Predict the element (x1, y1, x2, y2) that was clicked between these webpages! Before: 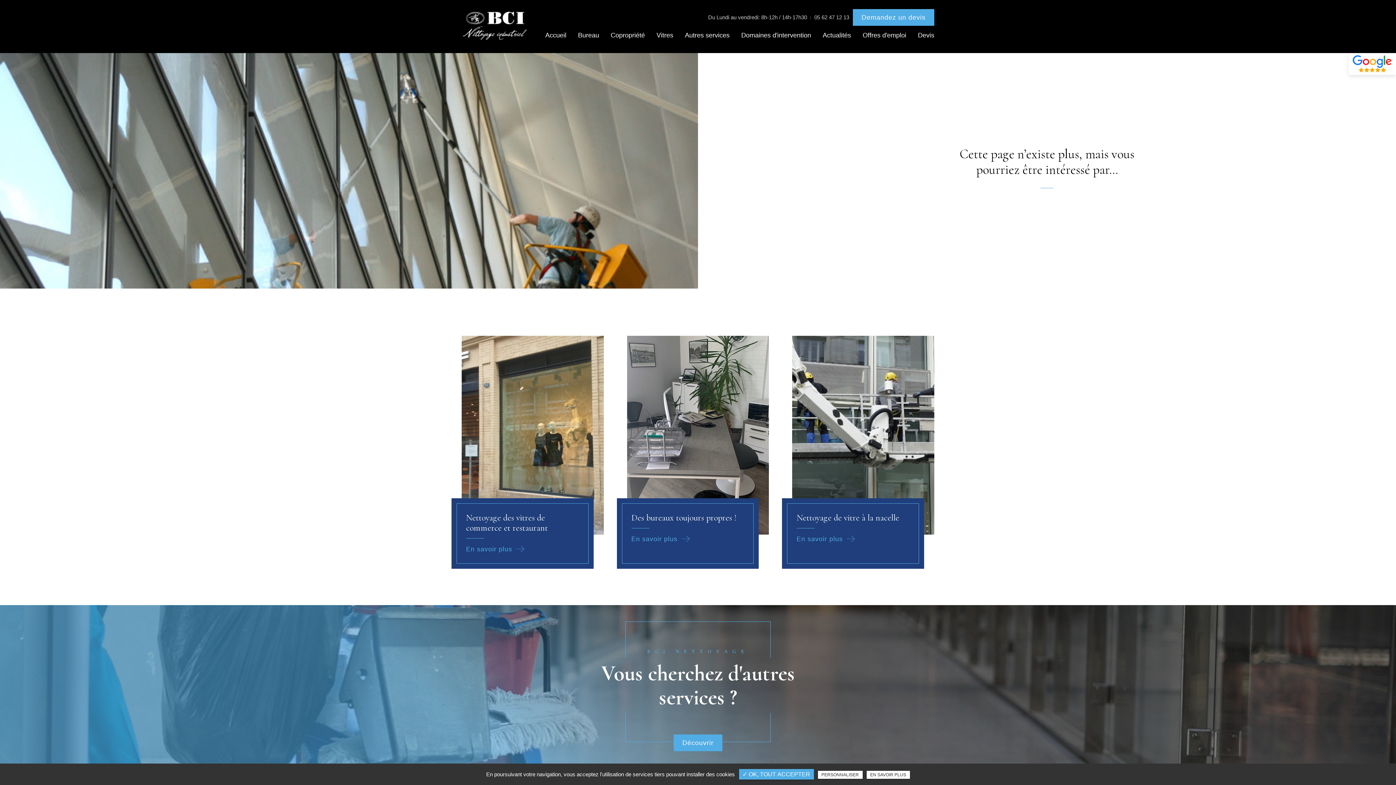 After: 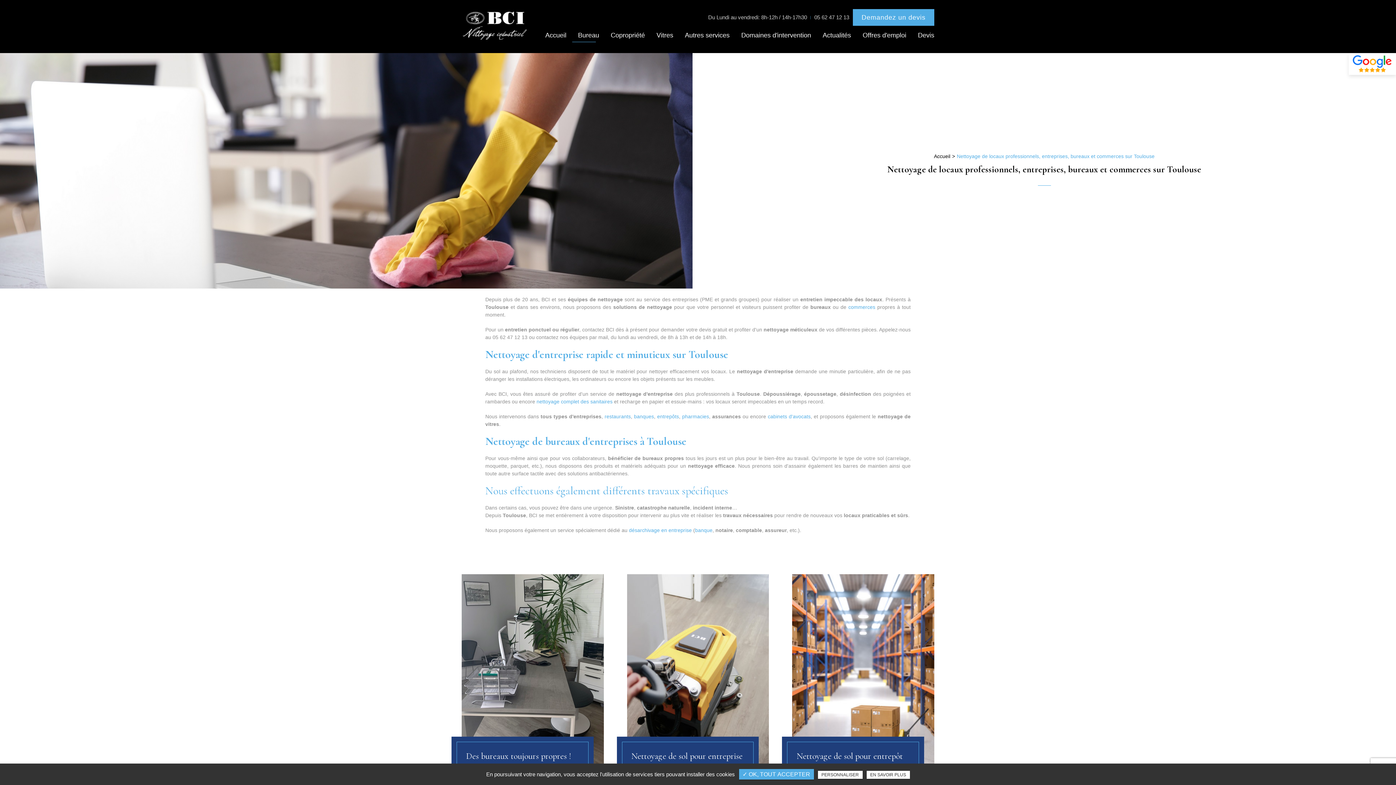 Action: label: Bureau bbox: (572, 26, 605, 44)